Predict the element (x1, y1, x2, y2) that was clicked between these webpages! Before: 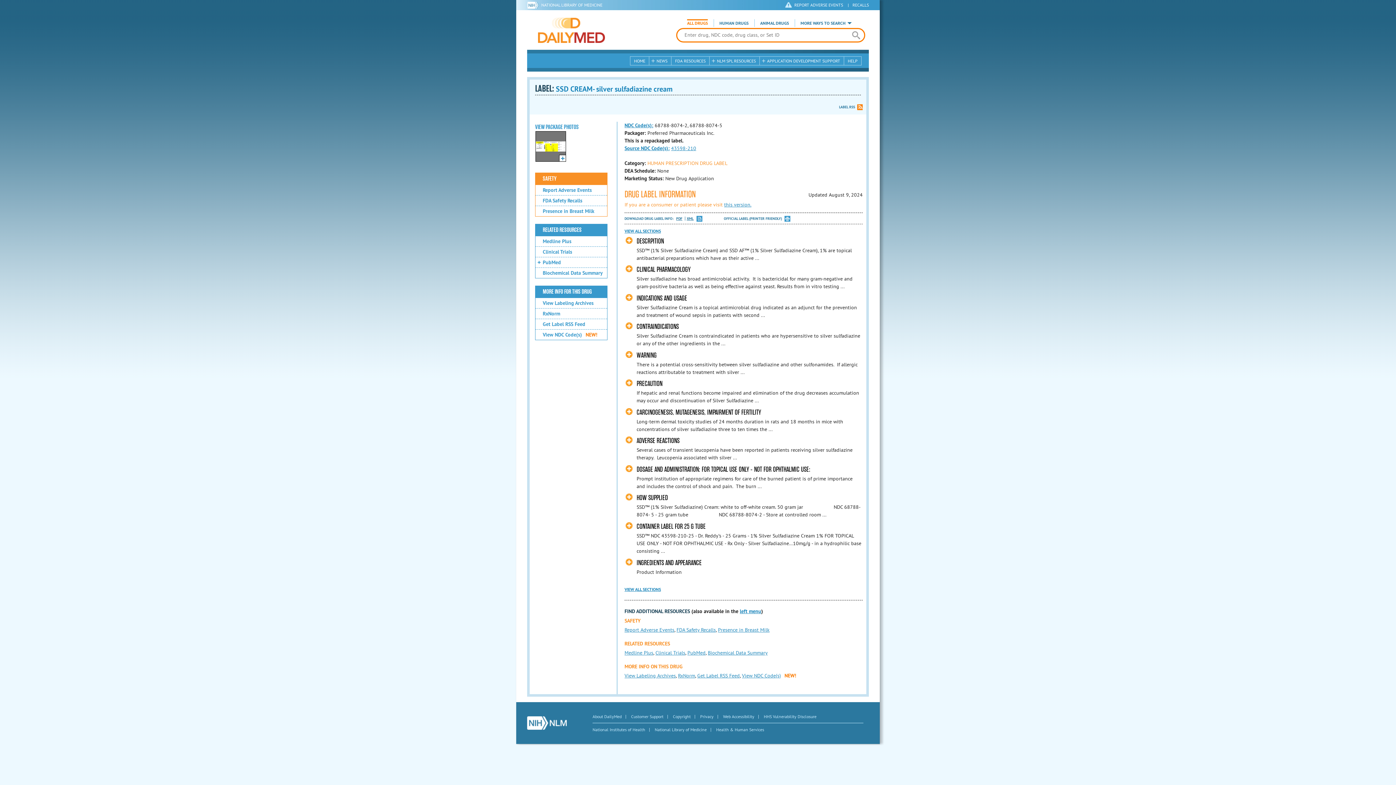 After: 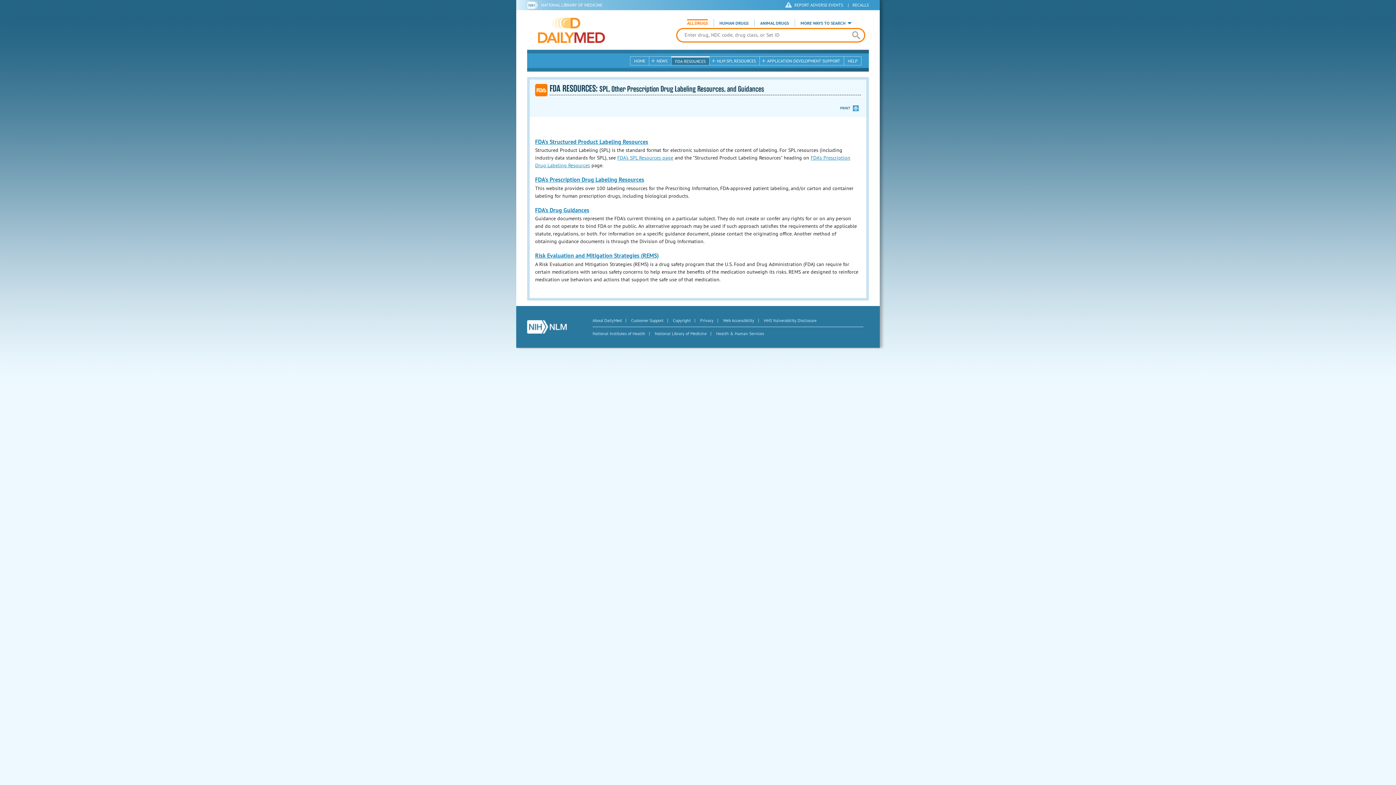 Action: label: FDA RESOURCES bbox: (671, 56, 709, 65)